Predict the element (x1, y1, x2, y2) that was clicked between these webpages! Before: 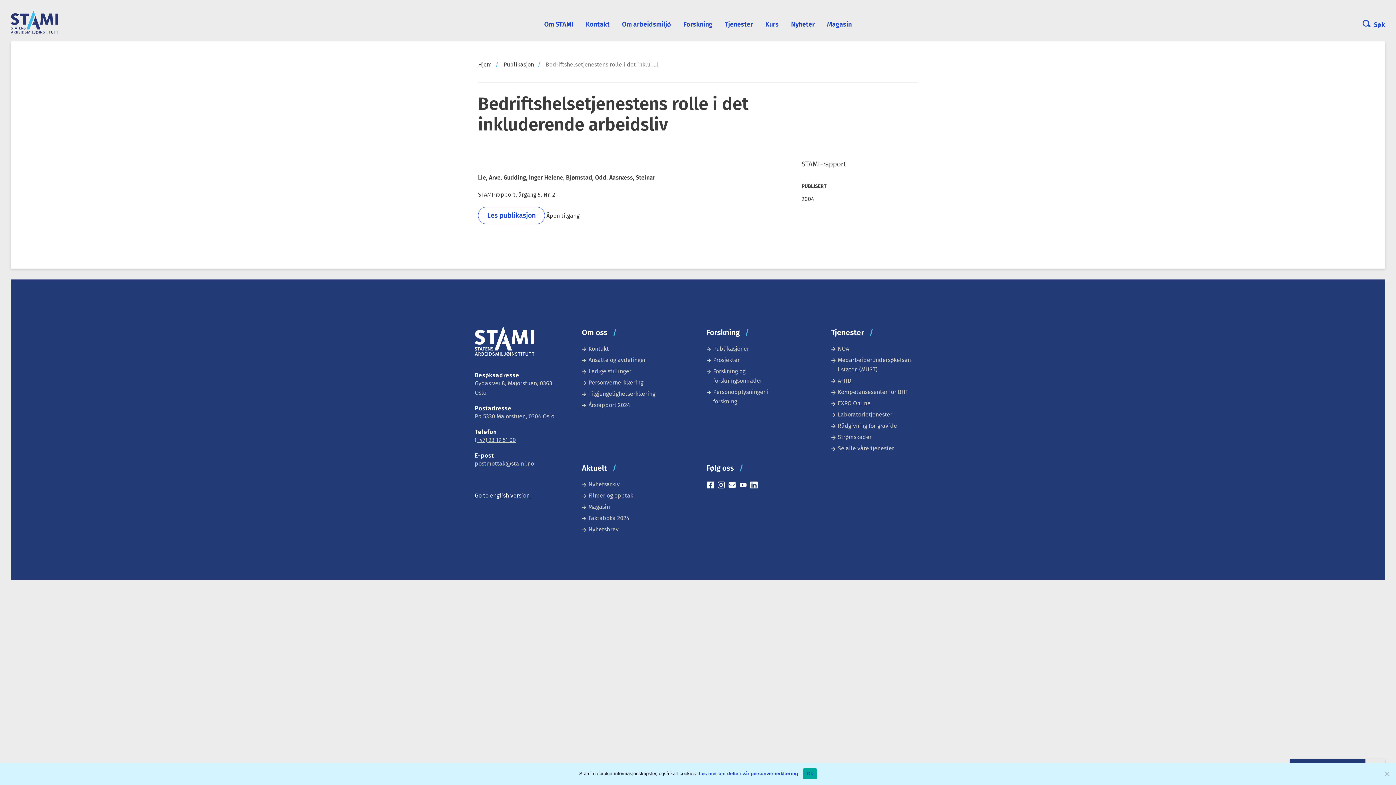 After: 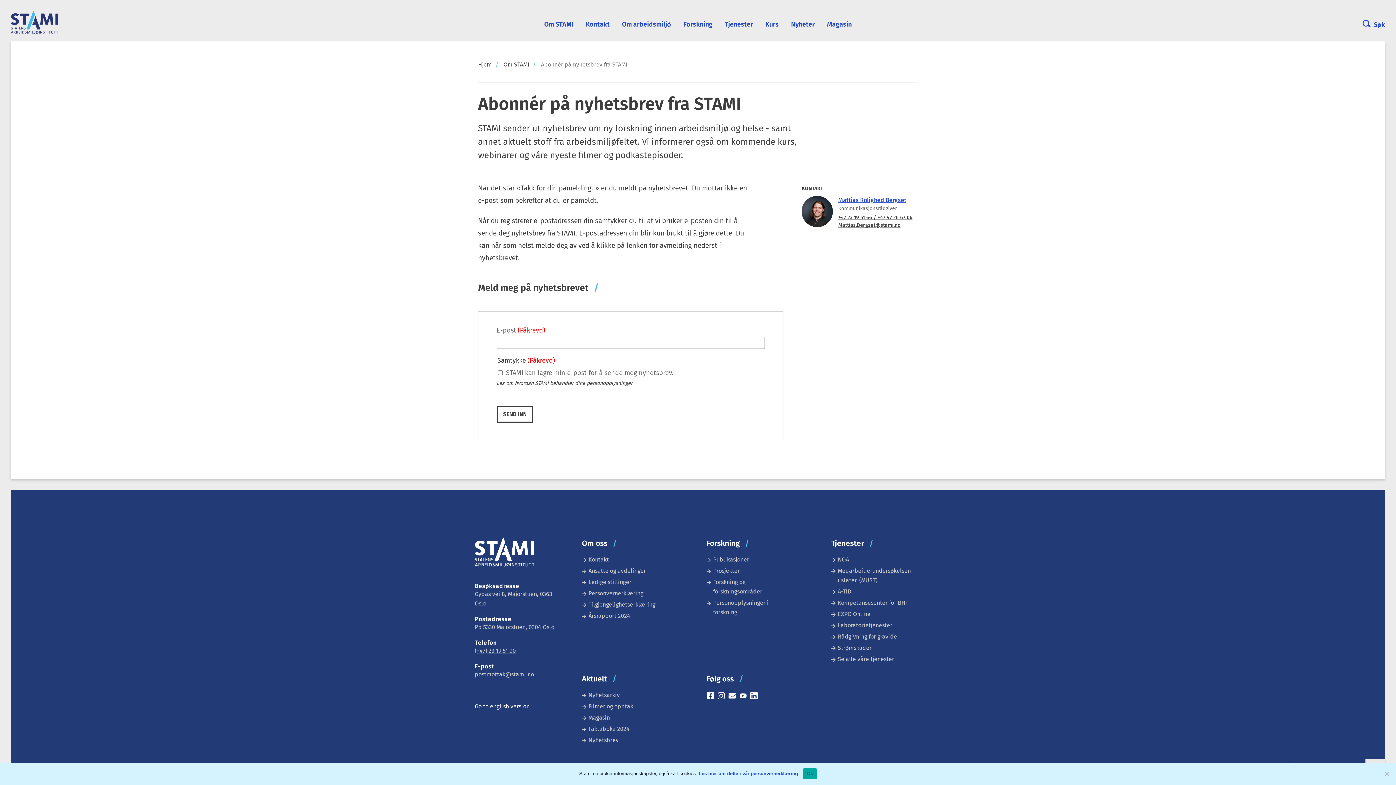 Action: label: STAMI Nyhetsbrev bbox: (728, 480, 739, 492)